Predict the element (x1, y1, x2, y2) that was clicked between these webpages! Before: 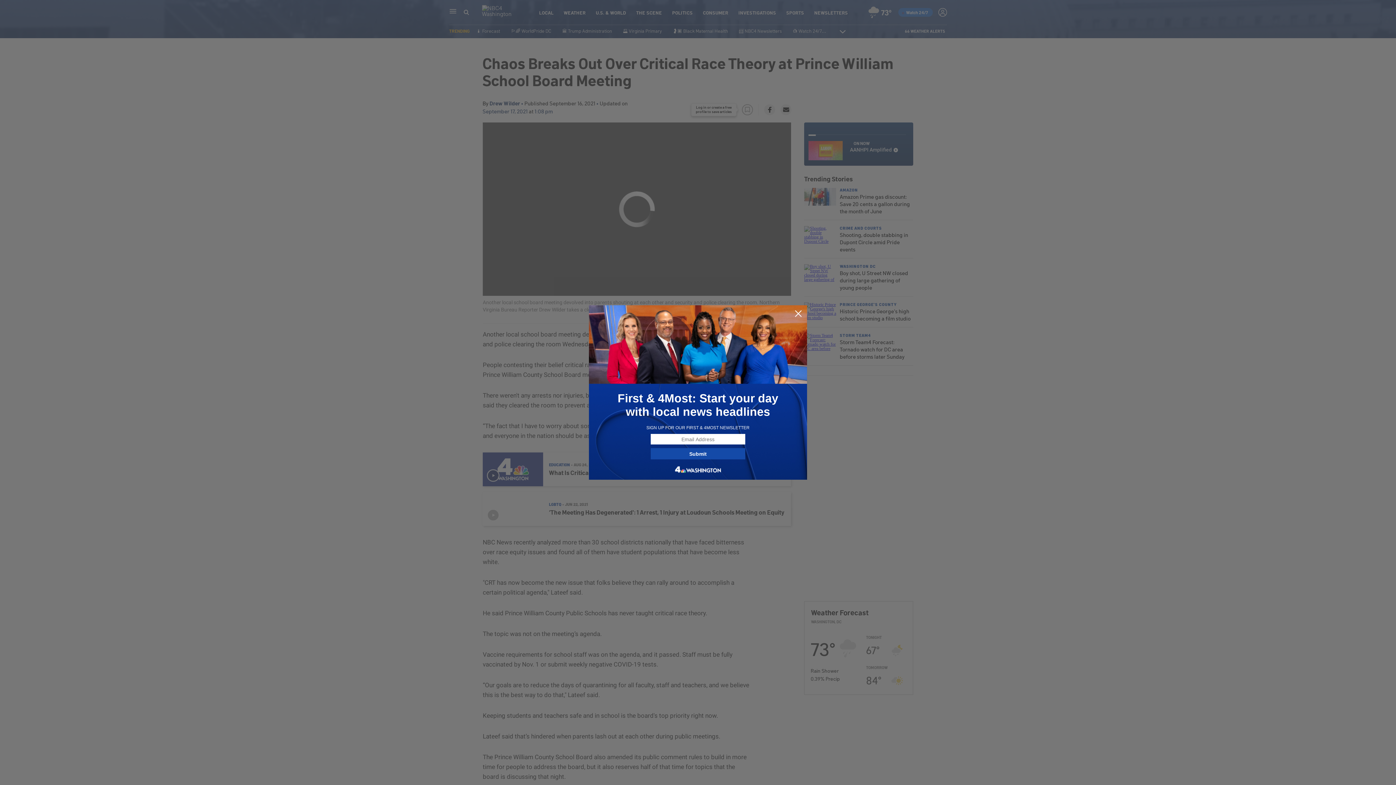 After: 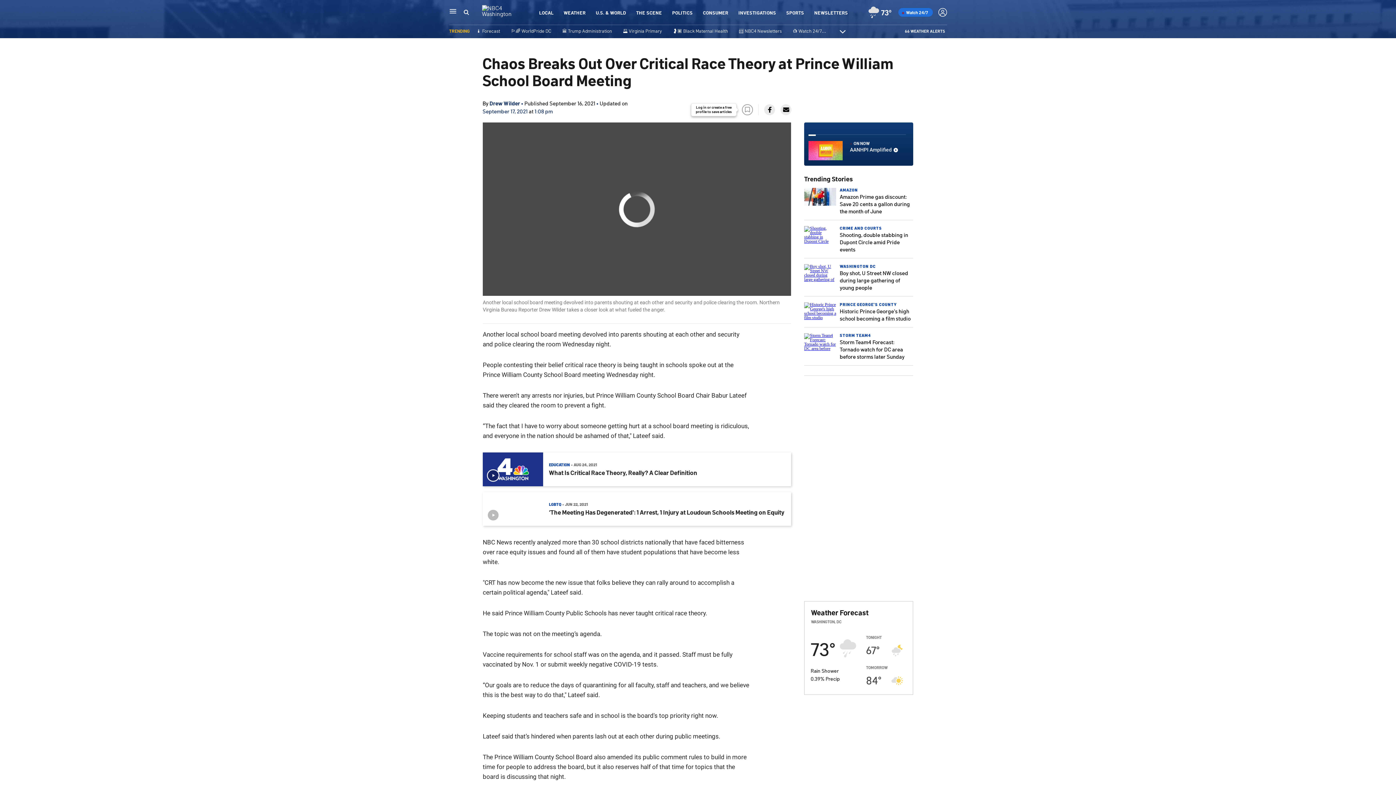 Action: bbox: (794, 309, 802, 318)